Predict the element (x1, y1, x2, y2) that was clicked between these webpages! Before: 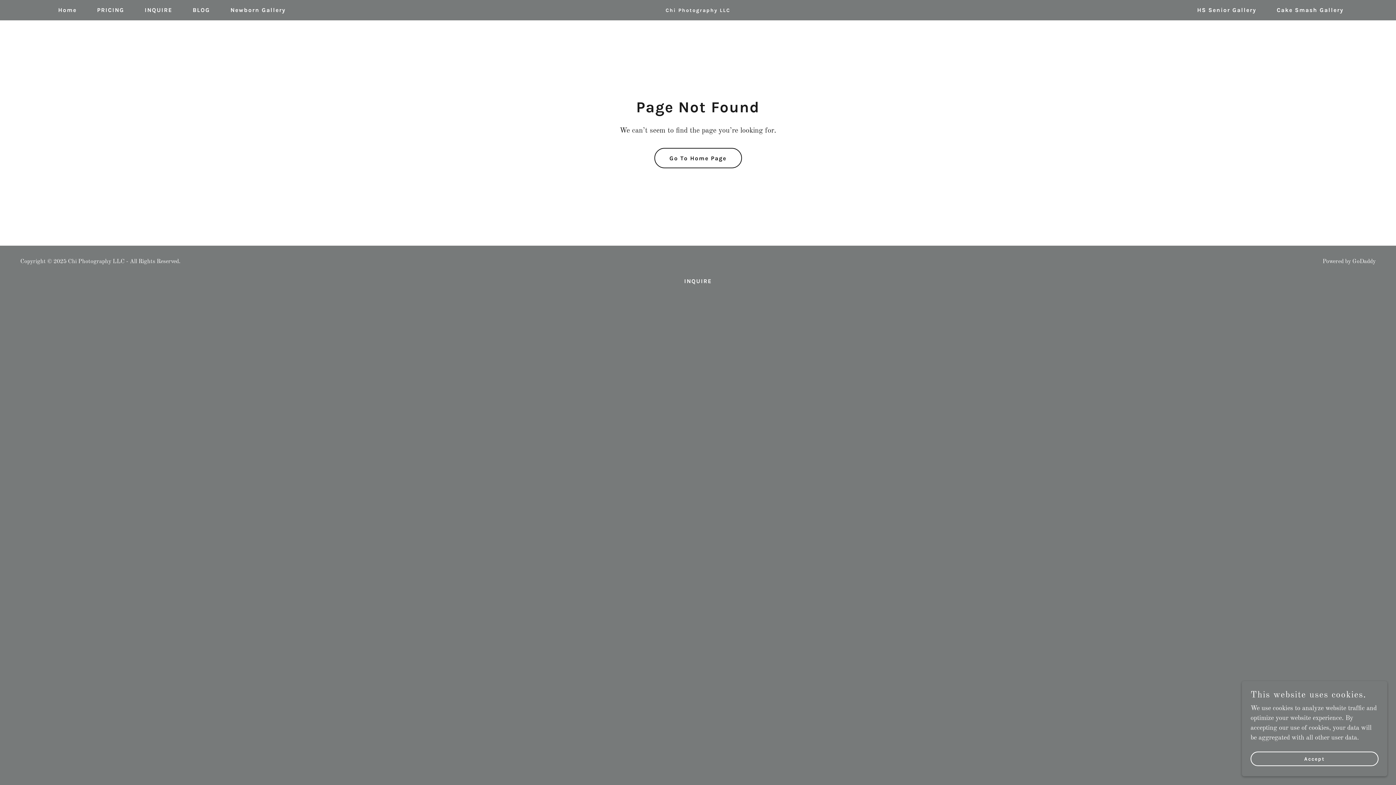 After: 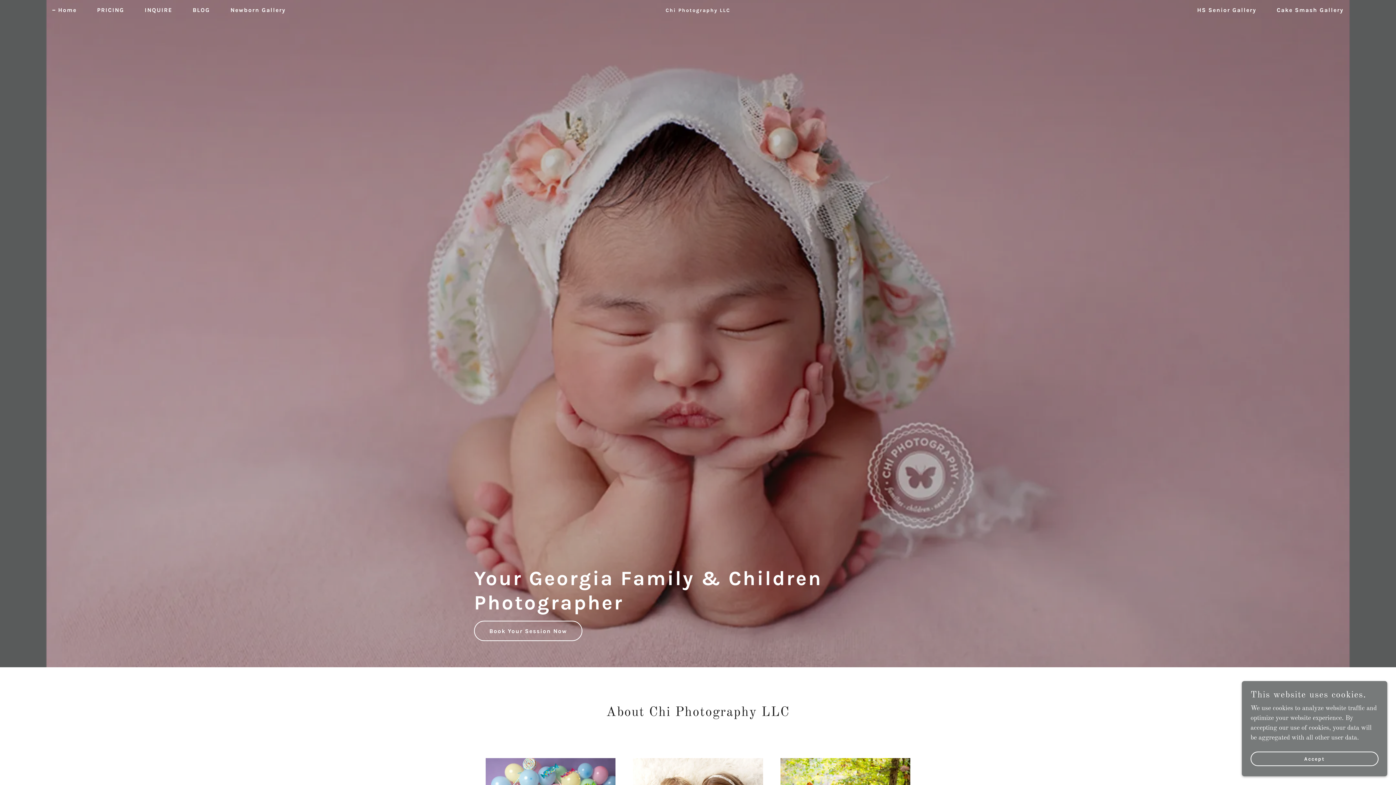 Action: bbox: (654, 148, 742, 168) label: Go To Home Page